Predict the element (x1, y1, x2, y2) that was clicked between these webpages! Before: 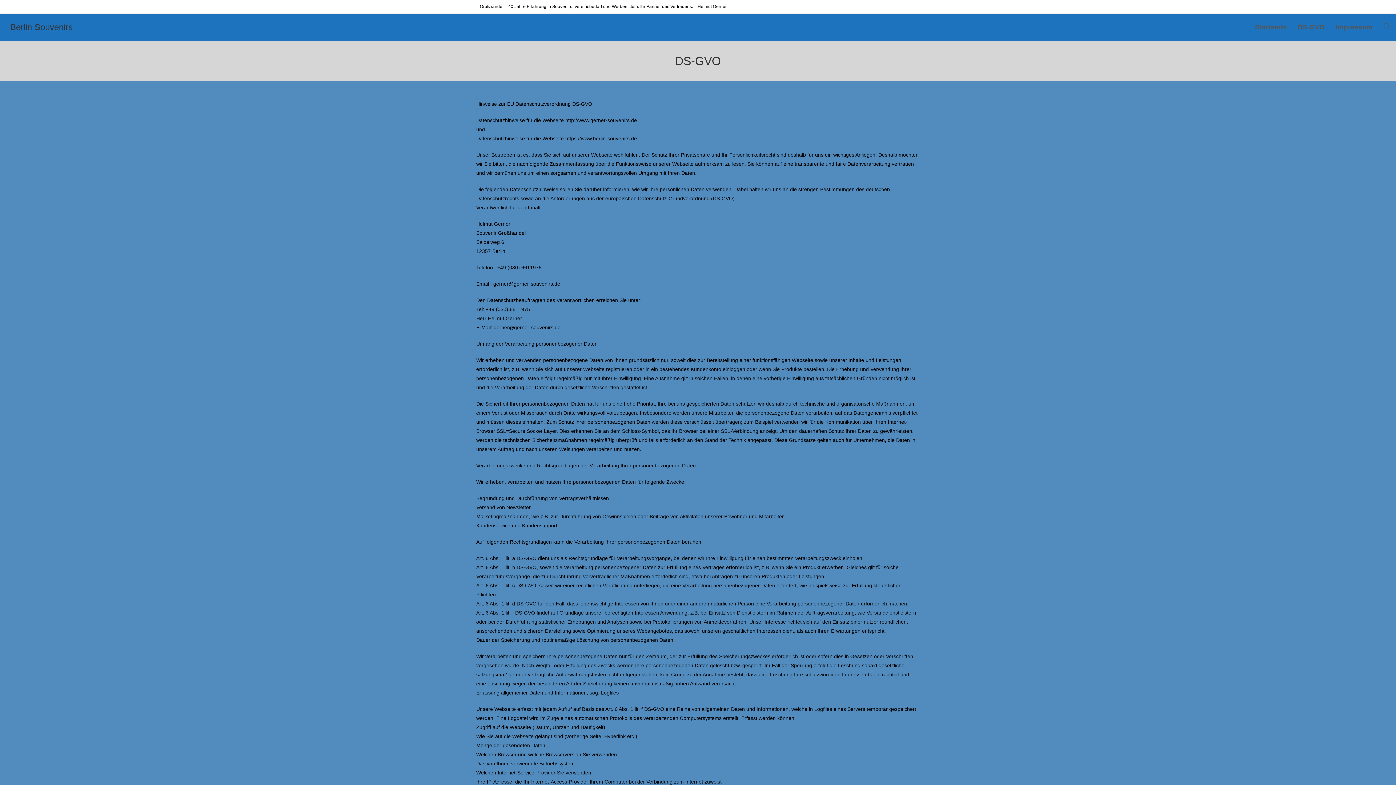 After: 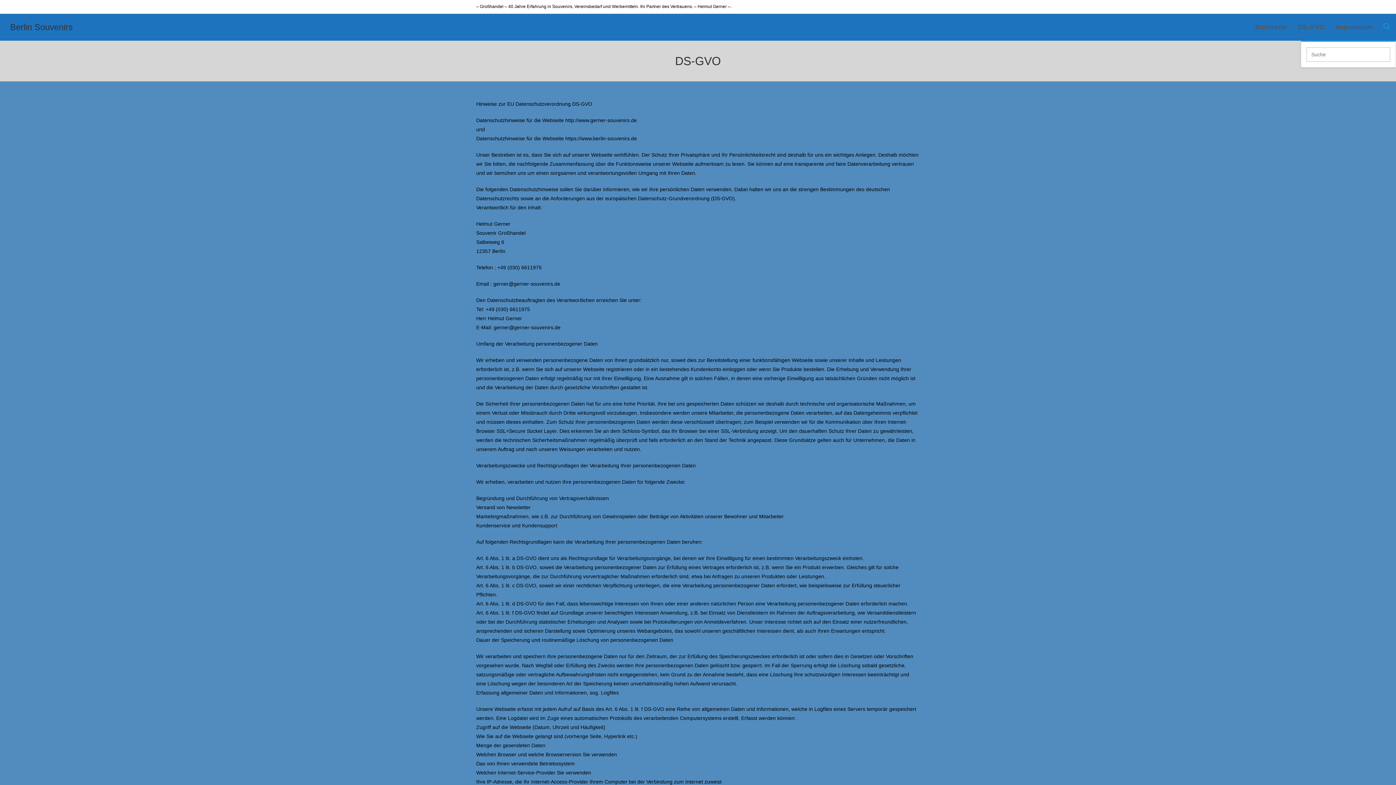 Action: label: Search website bbox: (1378, 13, 1396, 40)